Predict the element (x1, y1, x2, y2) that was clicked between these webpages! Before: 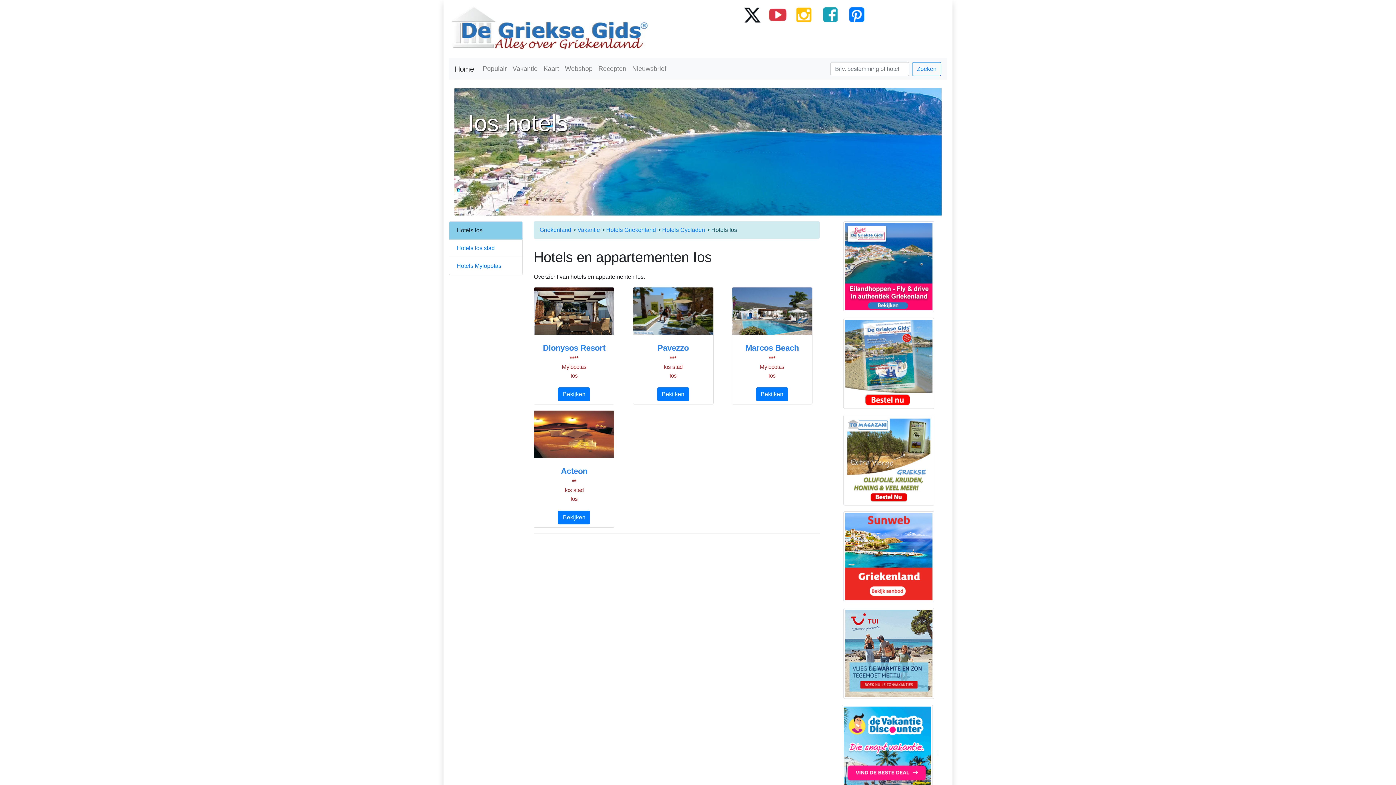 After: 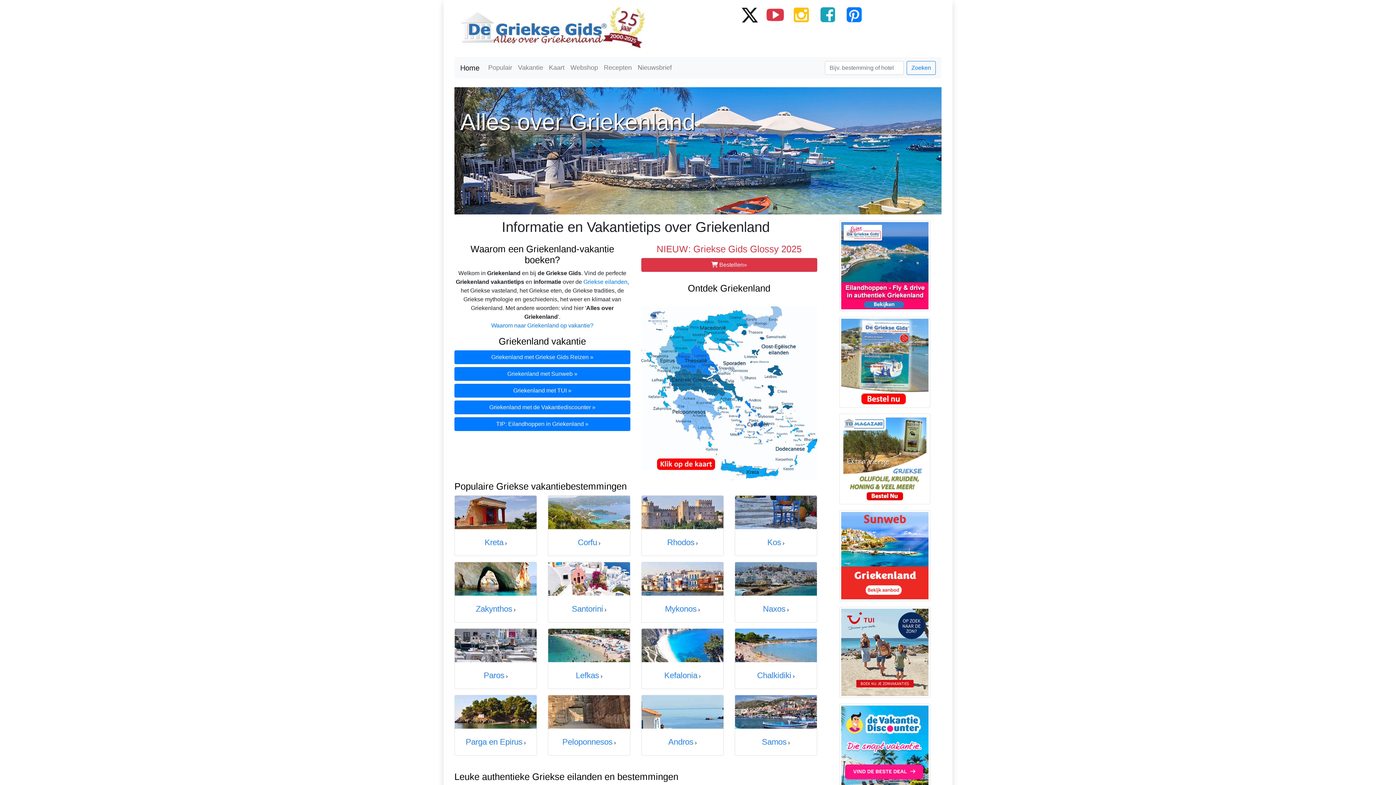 Action: bbox: (449, 24, 650, 30)